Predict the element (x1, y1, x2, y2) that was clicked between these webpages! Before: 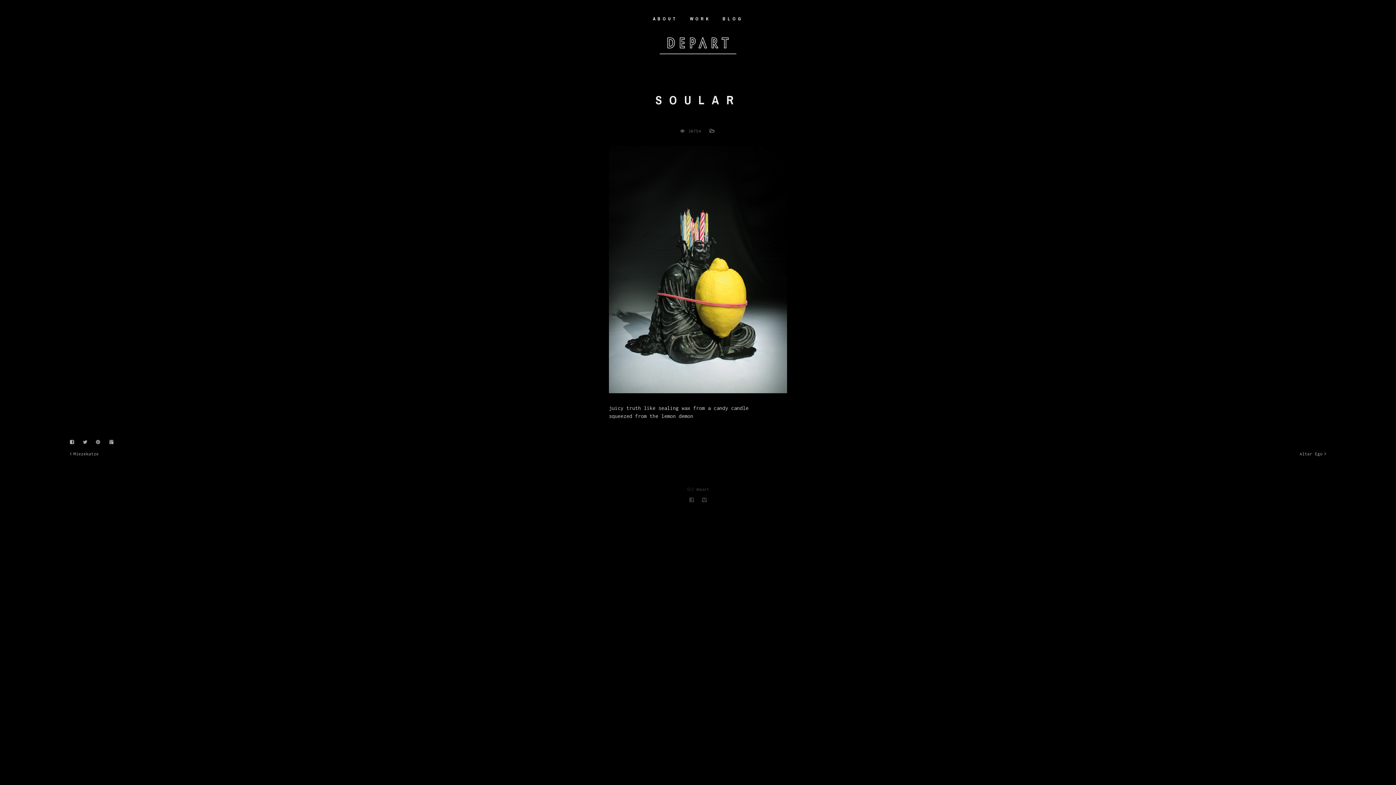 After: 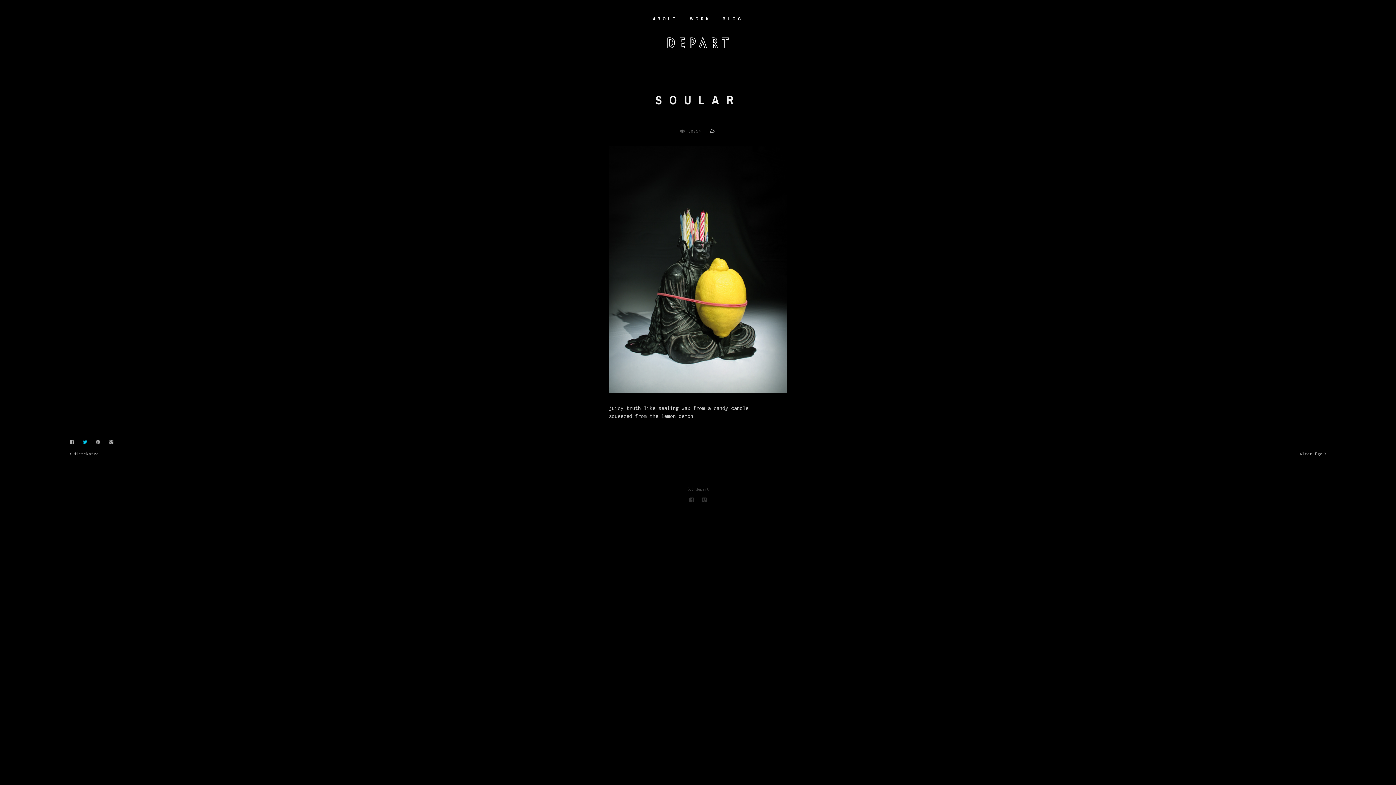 Action: bbox: (82, 440, 87, 444)